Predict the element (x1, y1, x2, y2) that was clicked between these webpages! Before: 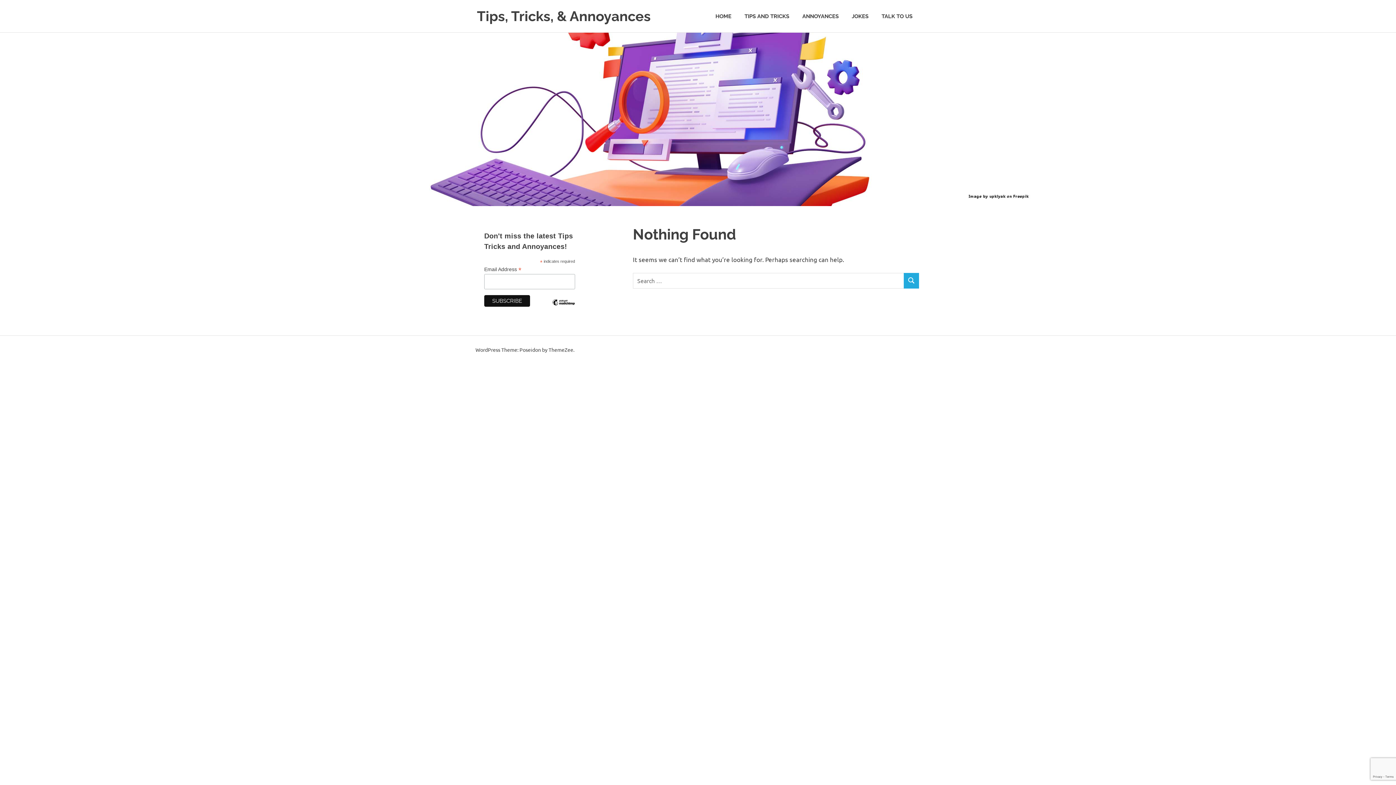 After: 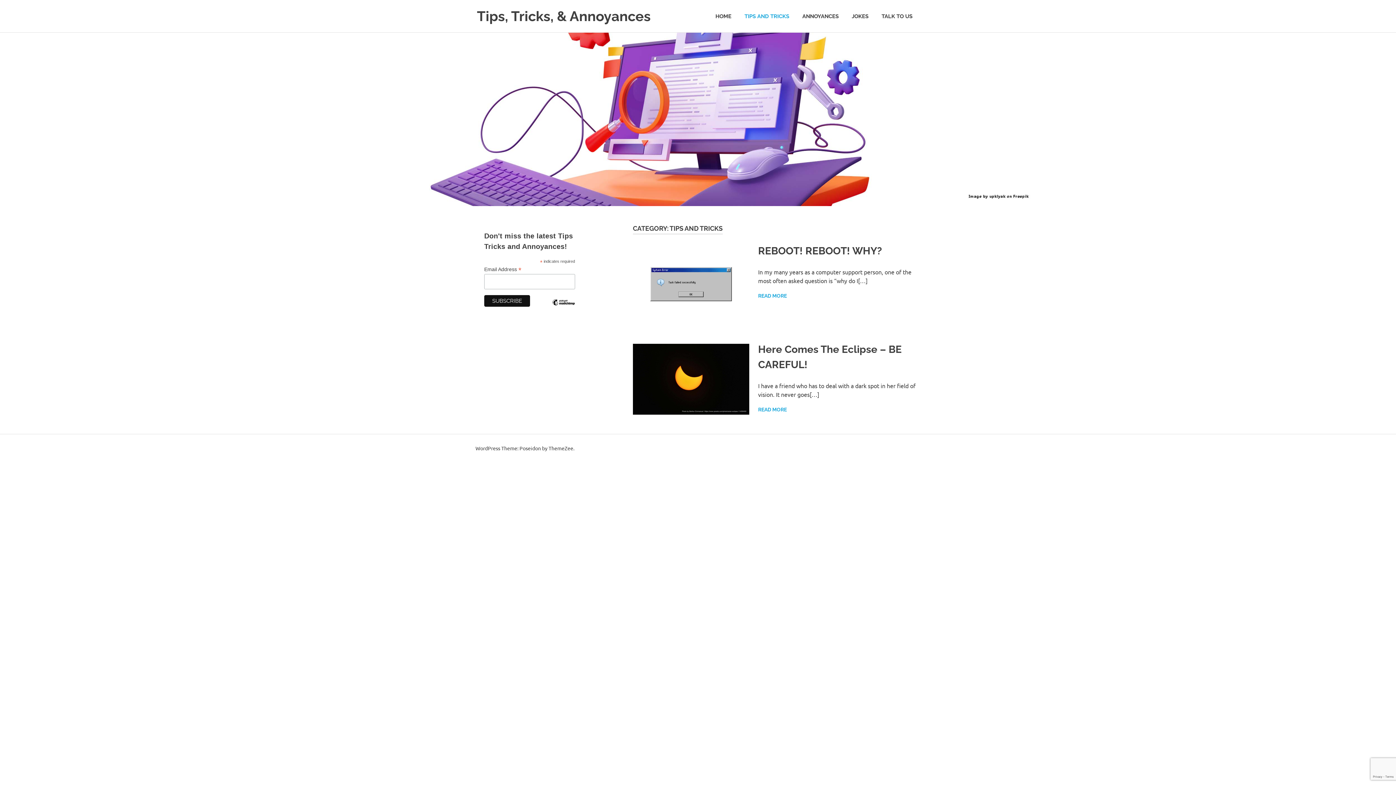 Action: label: TIPS AND TRICKS bbox: (738, 5, 796, 26)